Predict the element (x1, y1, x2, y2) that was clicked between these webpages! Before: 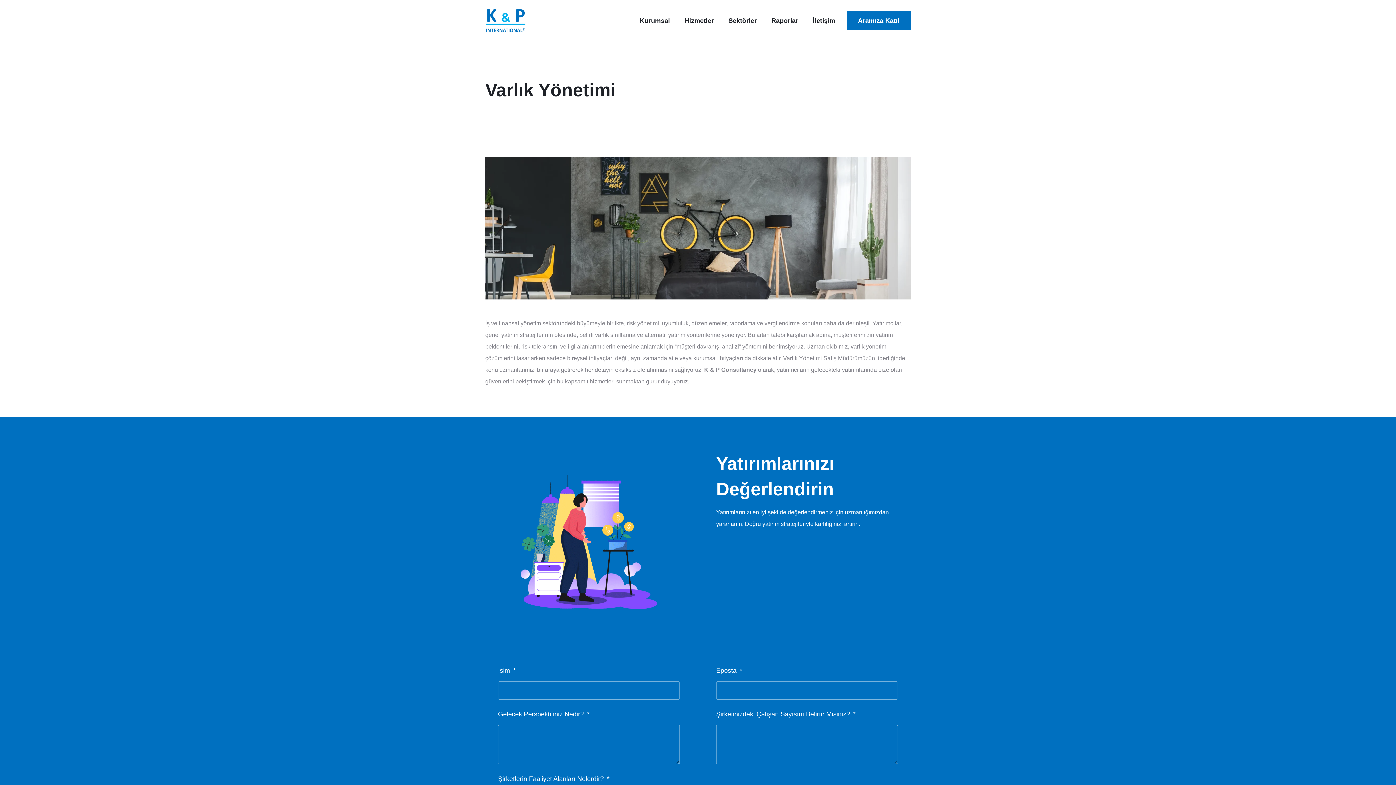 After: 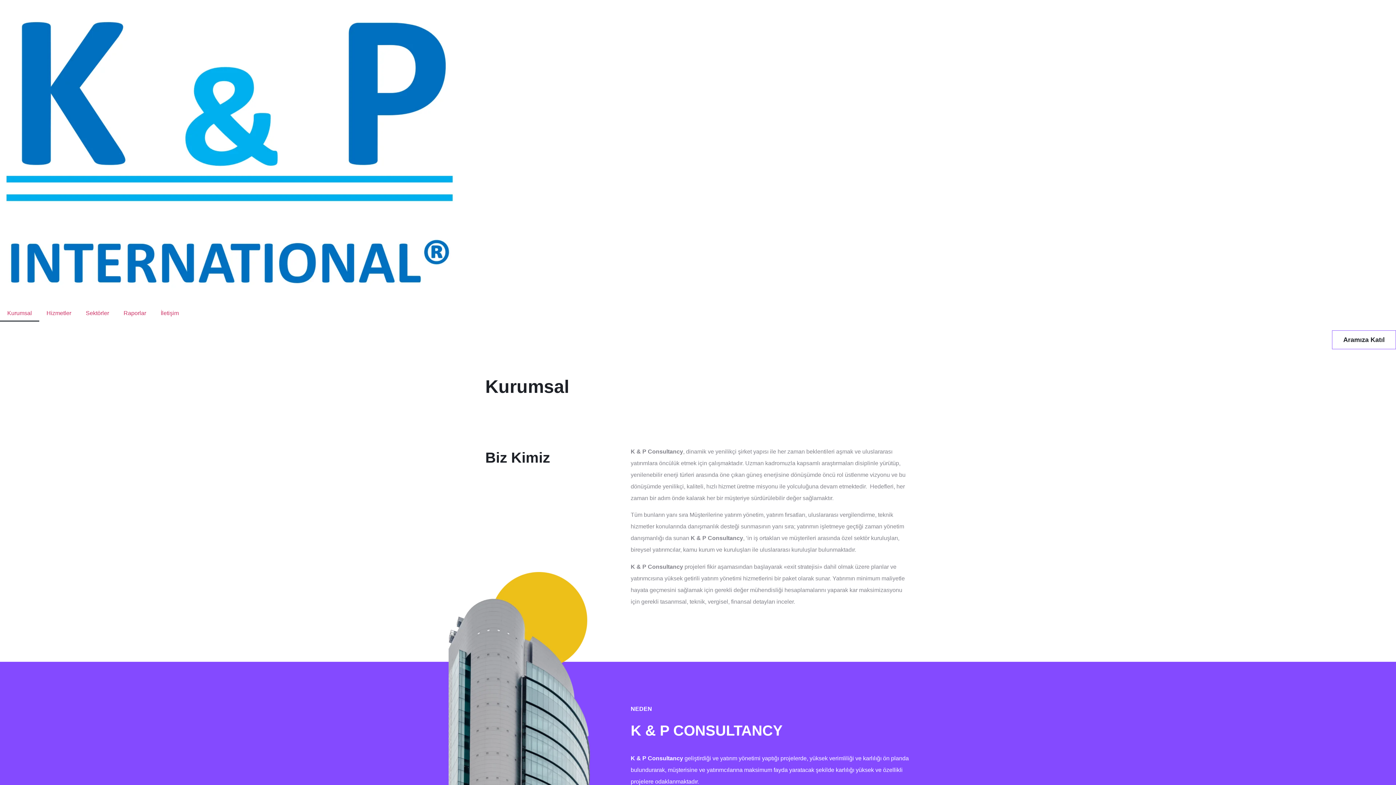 Action: bbox: (632, 12, 677, 28) label: Kurumsal